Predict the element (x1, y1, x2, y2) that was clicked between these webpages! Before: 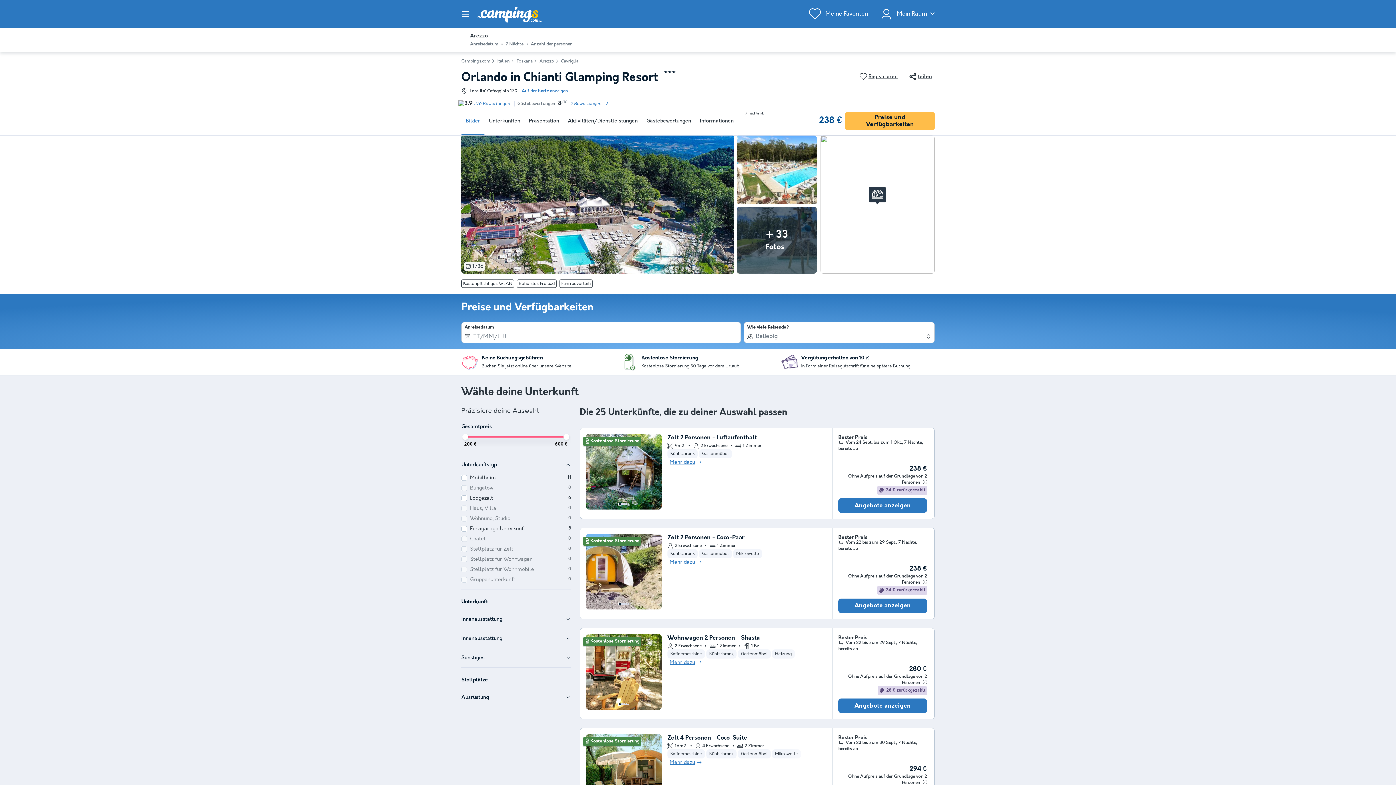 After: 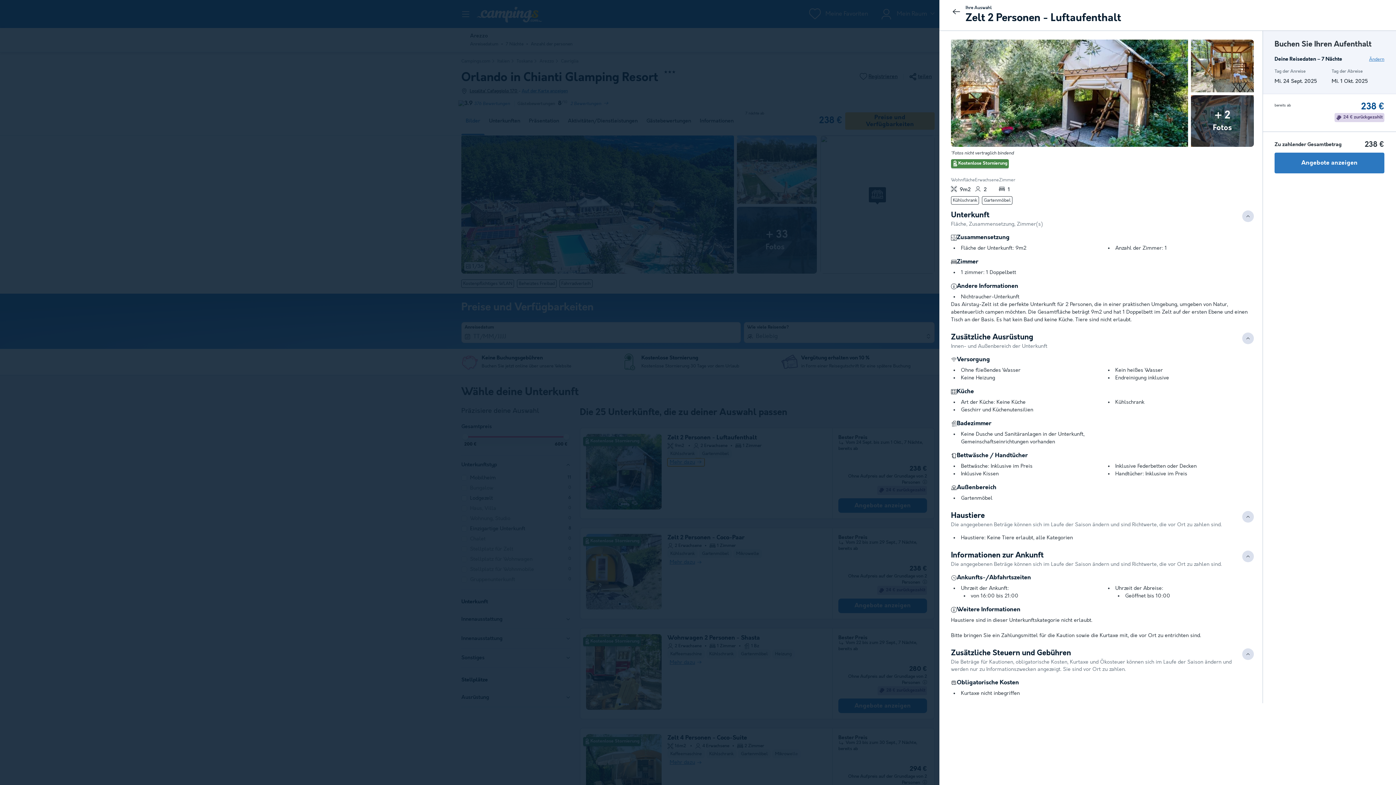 Action: label: Mehr dazu bbox: (667, 458, 704, 466)